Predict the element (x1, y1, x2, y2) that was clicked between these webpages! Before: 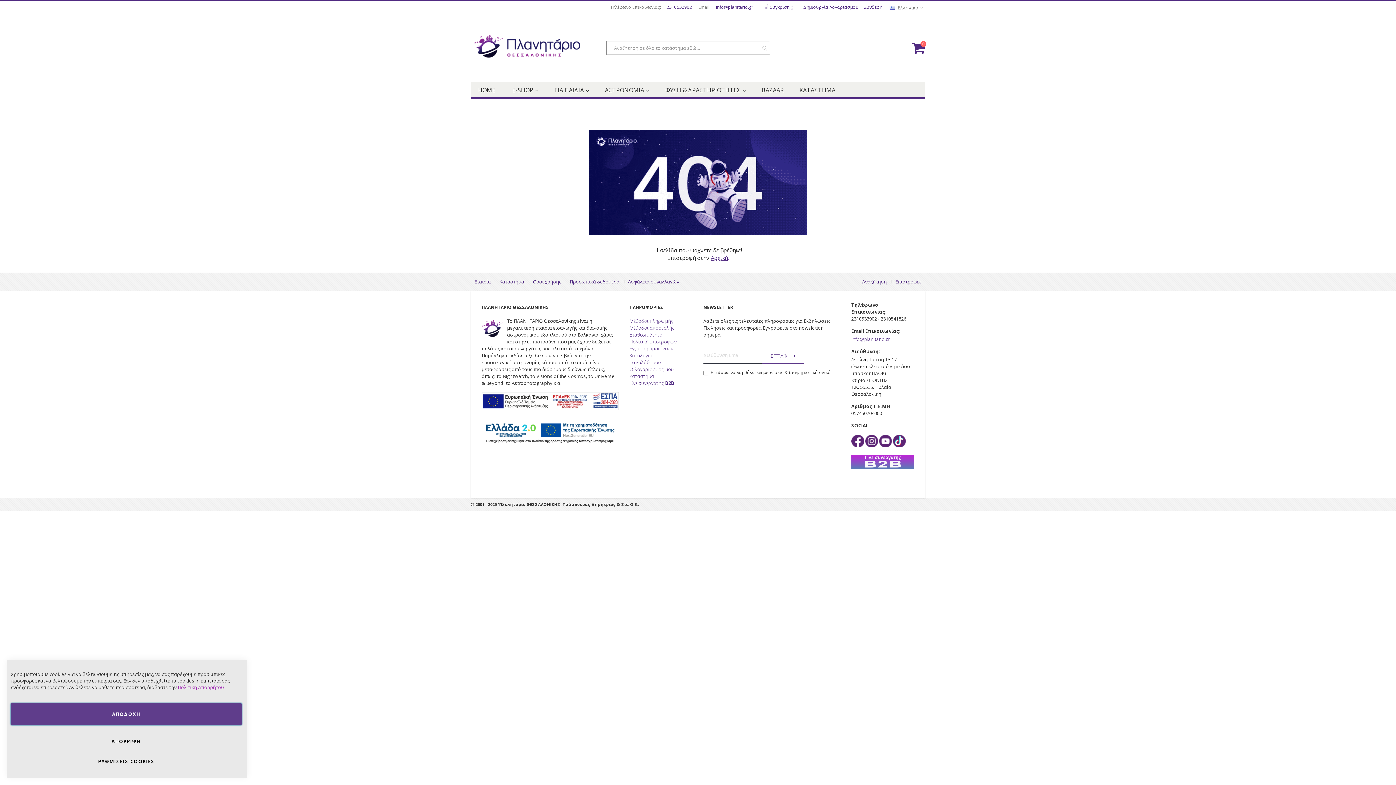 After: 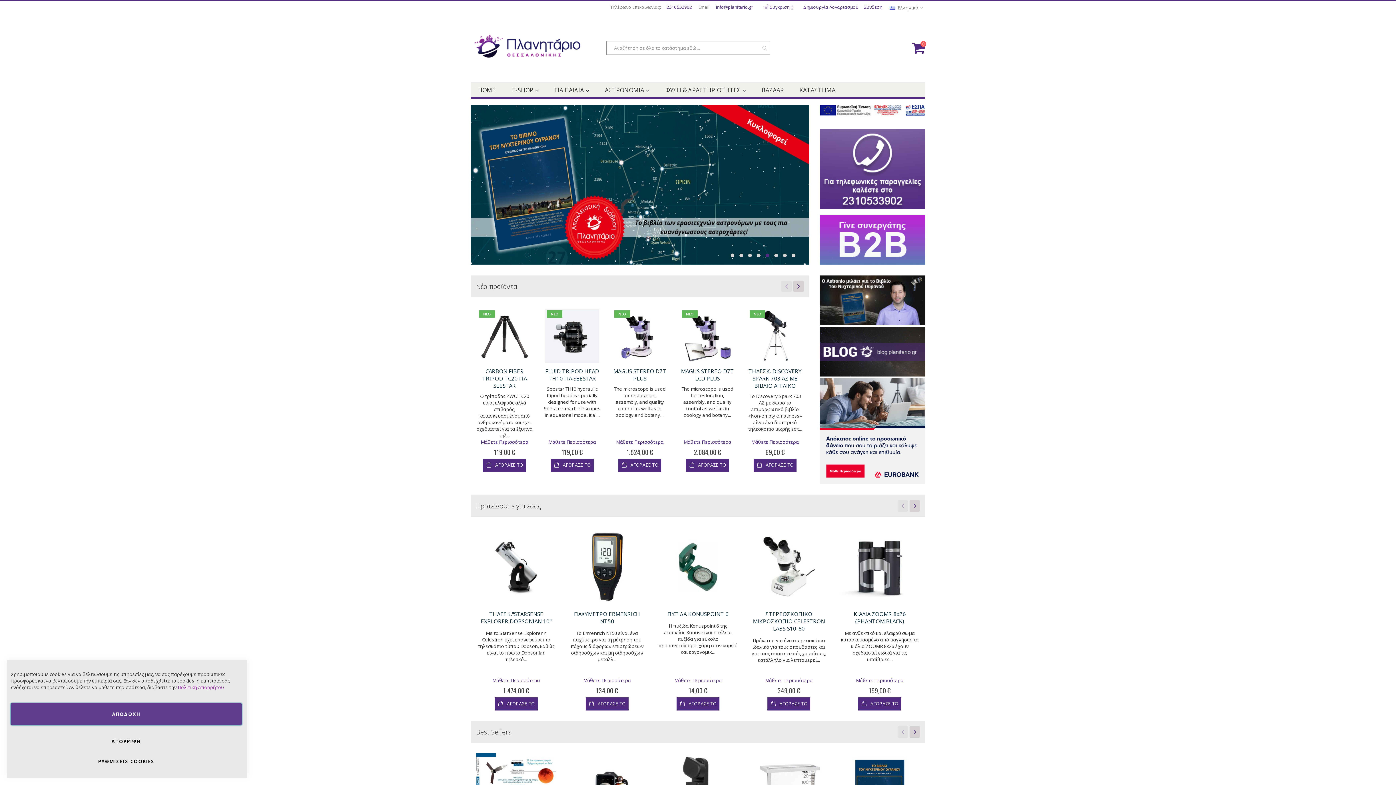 Action: bbox: (469, 24, 585, 72)